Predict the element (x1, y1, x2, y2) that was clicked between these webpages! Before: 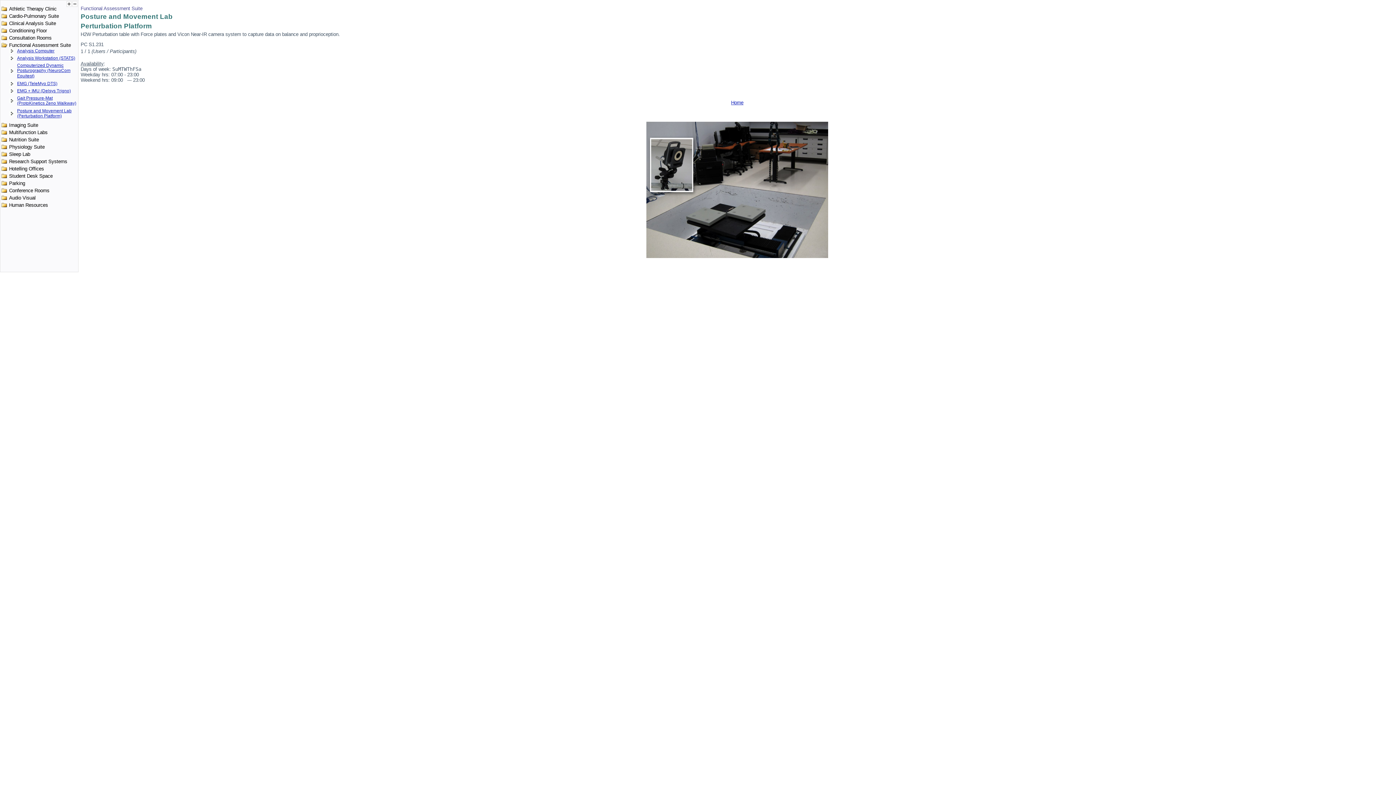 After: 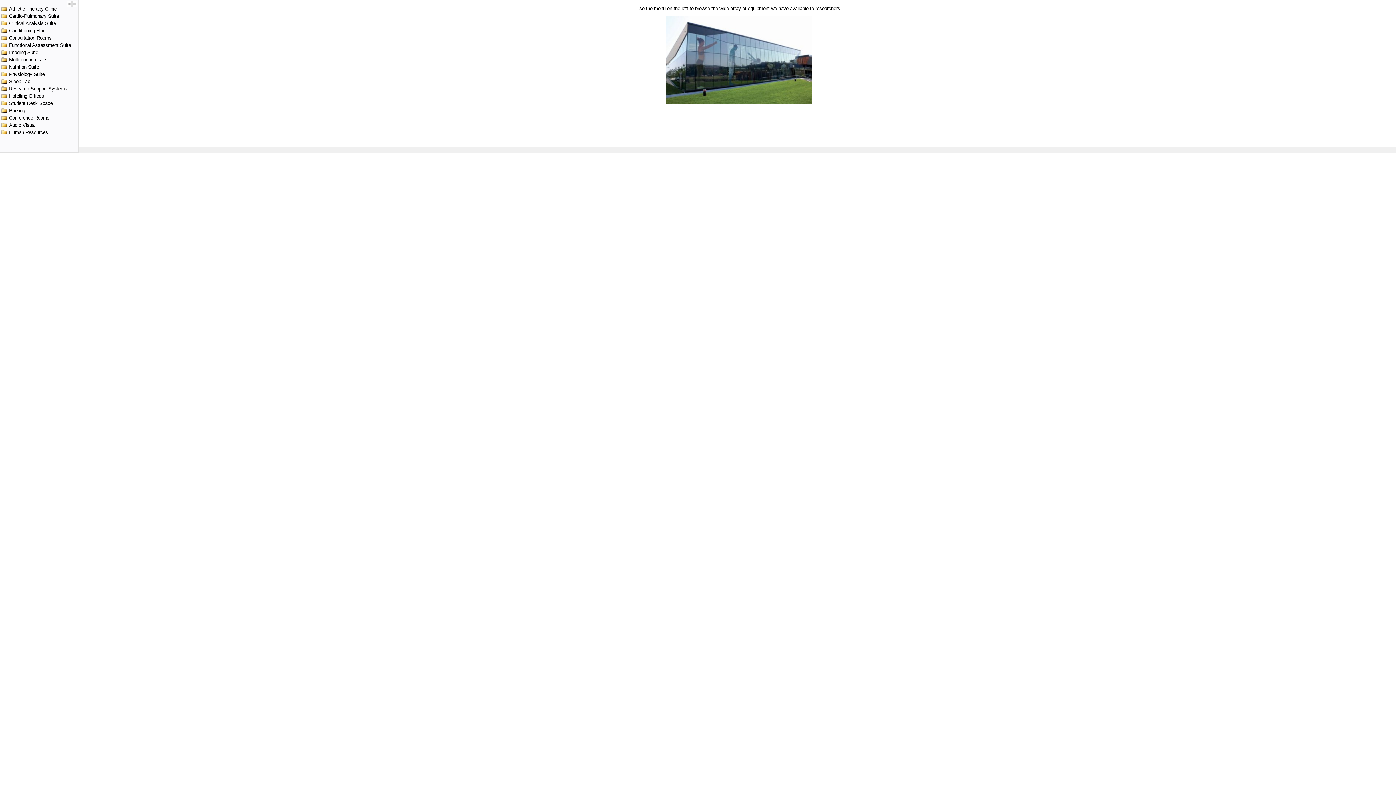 Action: label: Home bbox: (731, 100, 743, 105)